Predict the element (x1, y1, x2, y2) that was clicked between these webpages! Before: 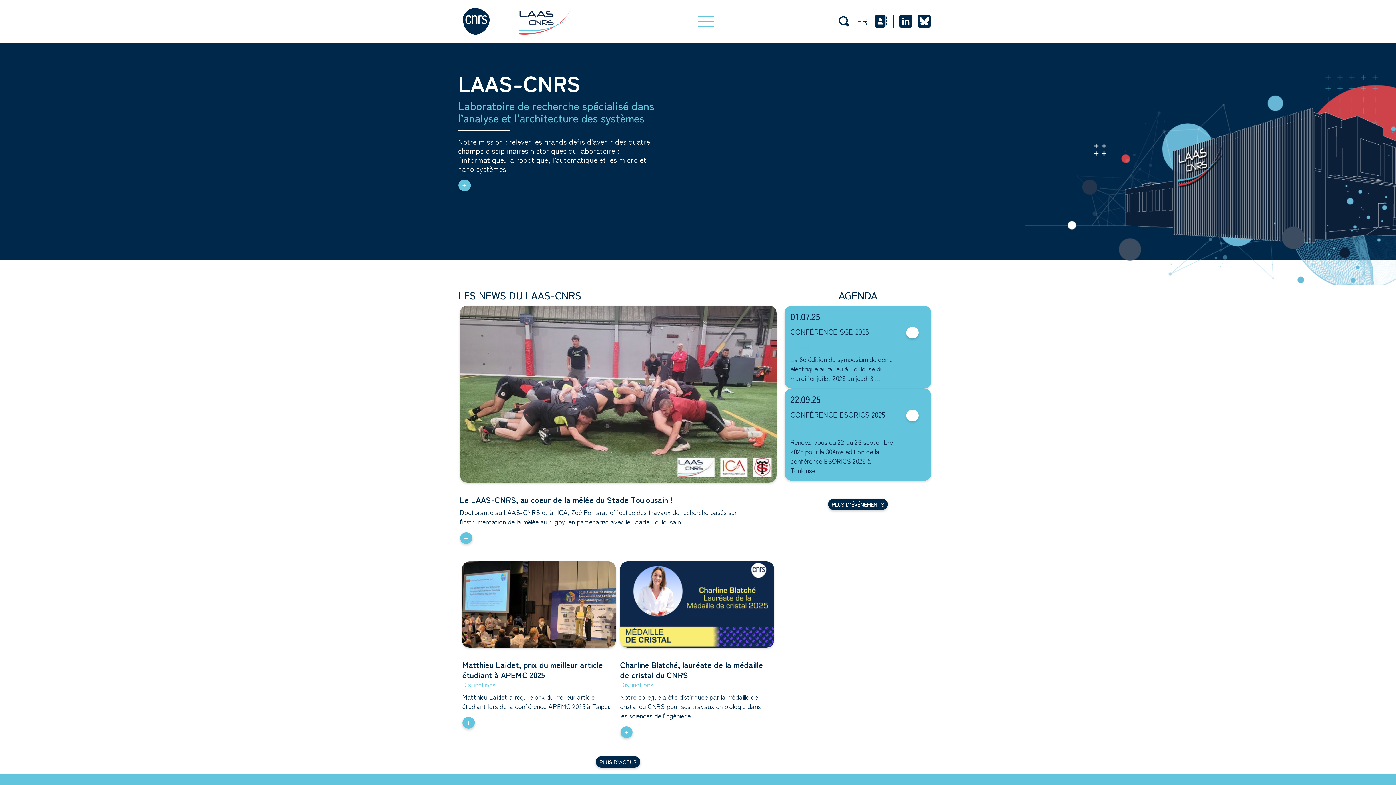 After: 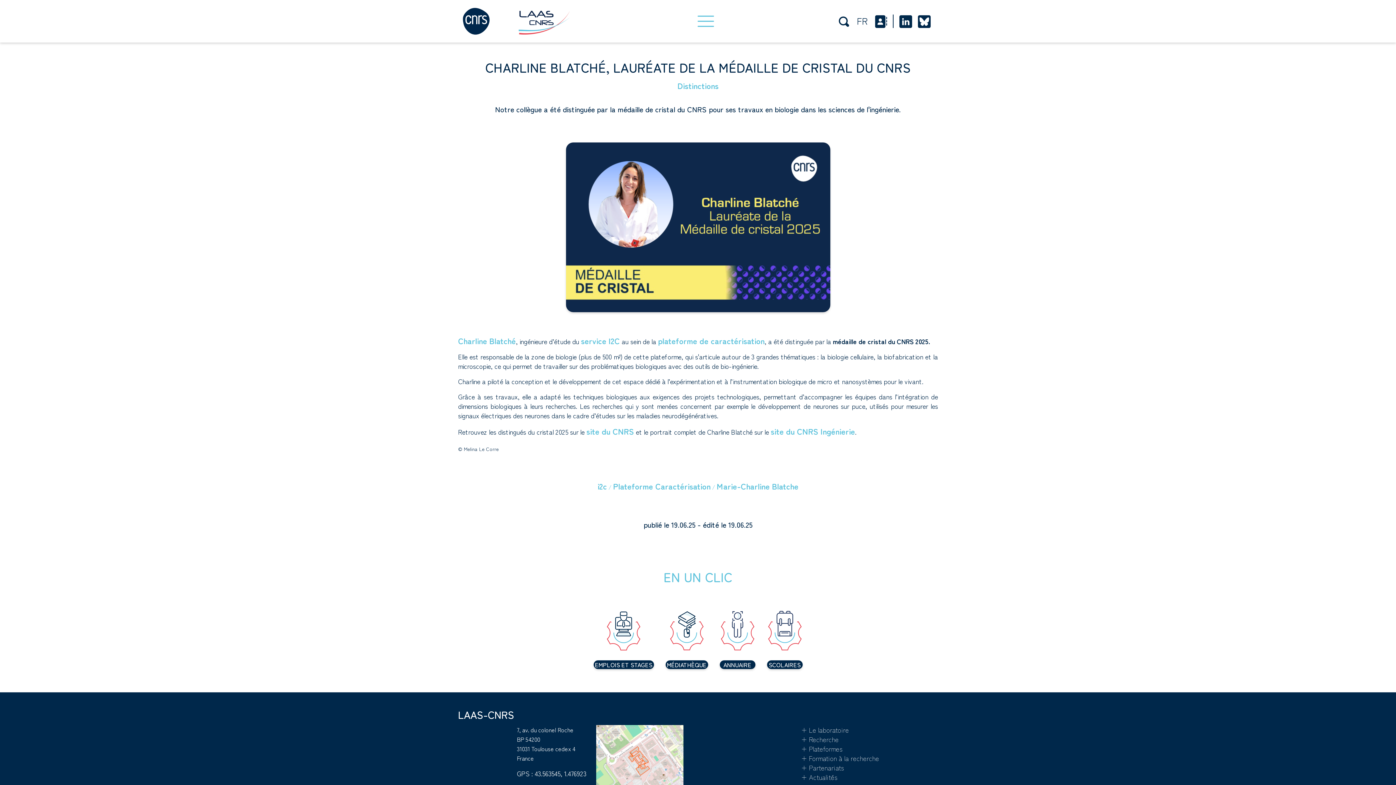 Action: bbox: (620, 726, 633, 738) label: +